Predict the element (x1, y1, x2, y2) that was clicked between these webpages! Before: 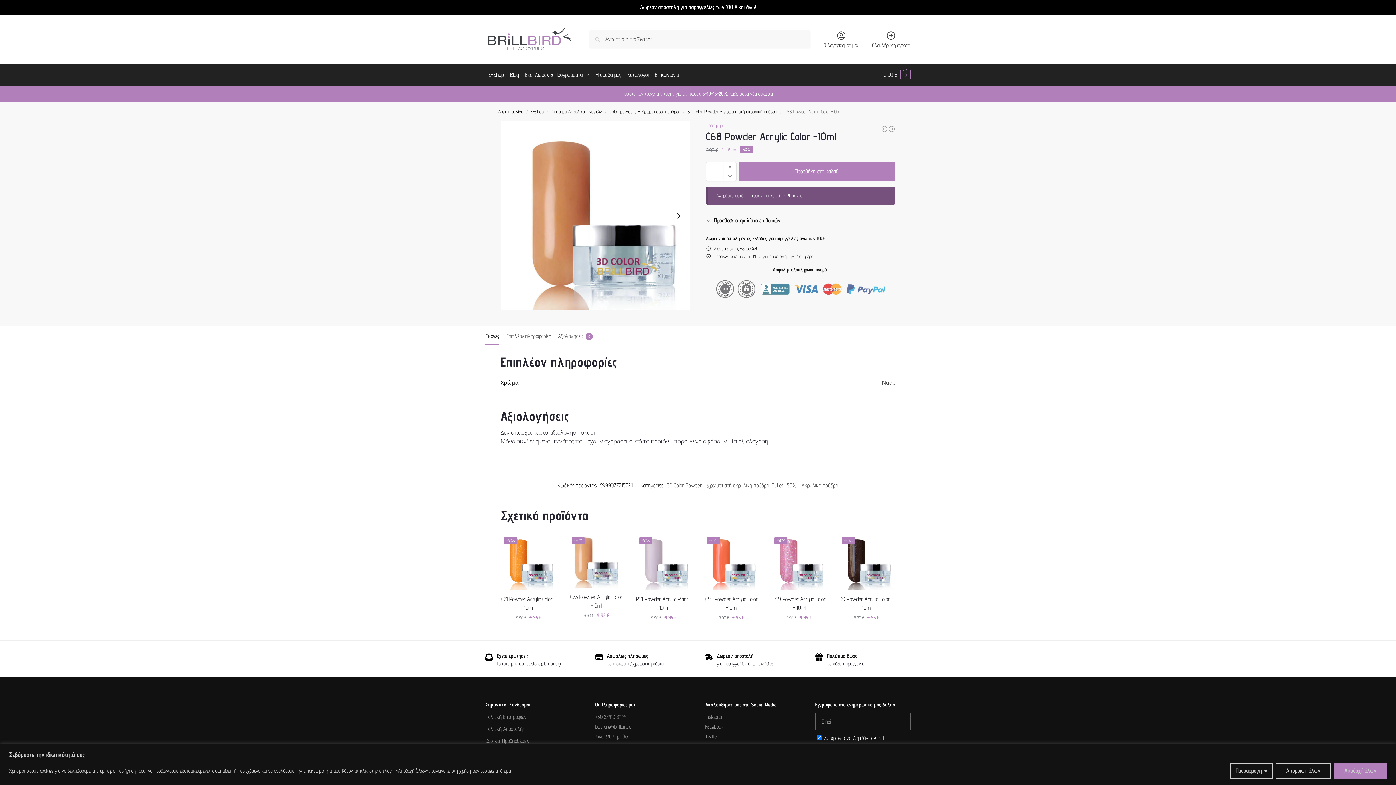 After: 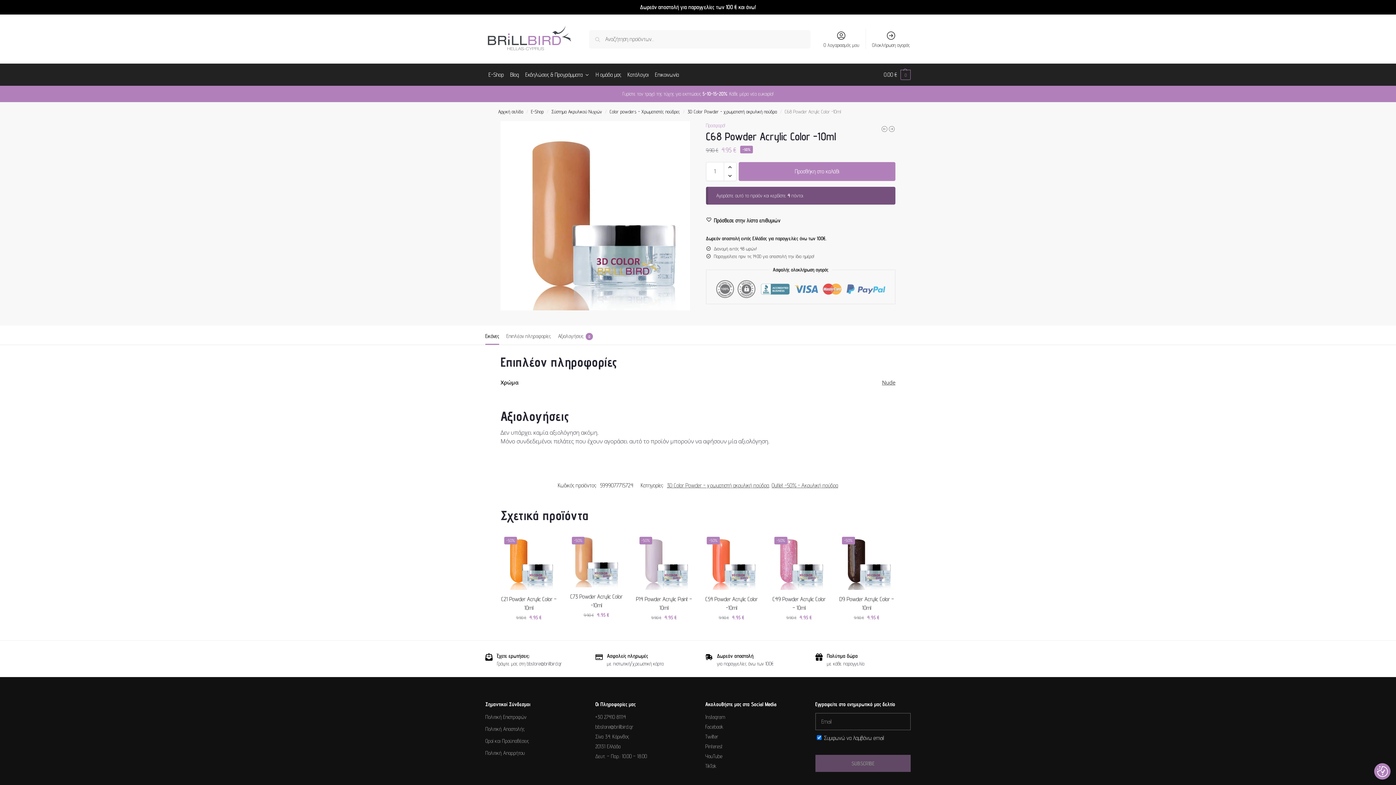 Action: label: Αποδοχή όλων bbox: (1334, 763, 1387, 779)